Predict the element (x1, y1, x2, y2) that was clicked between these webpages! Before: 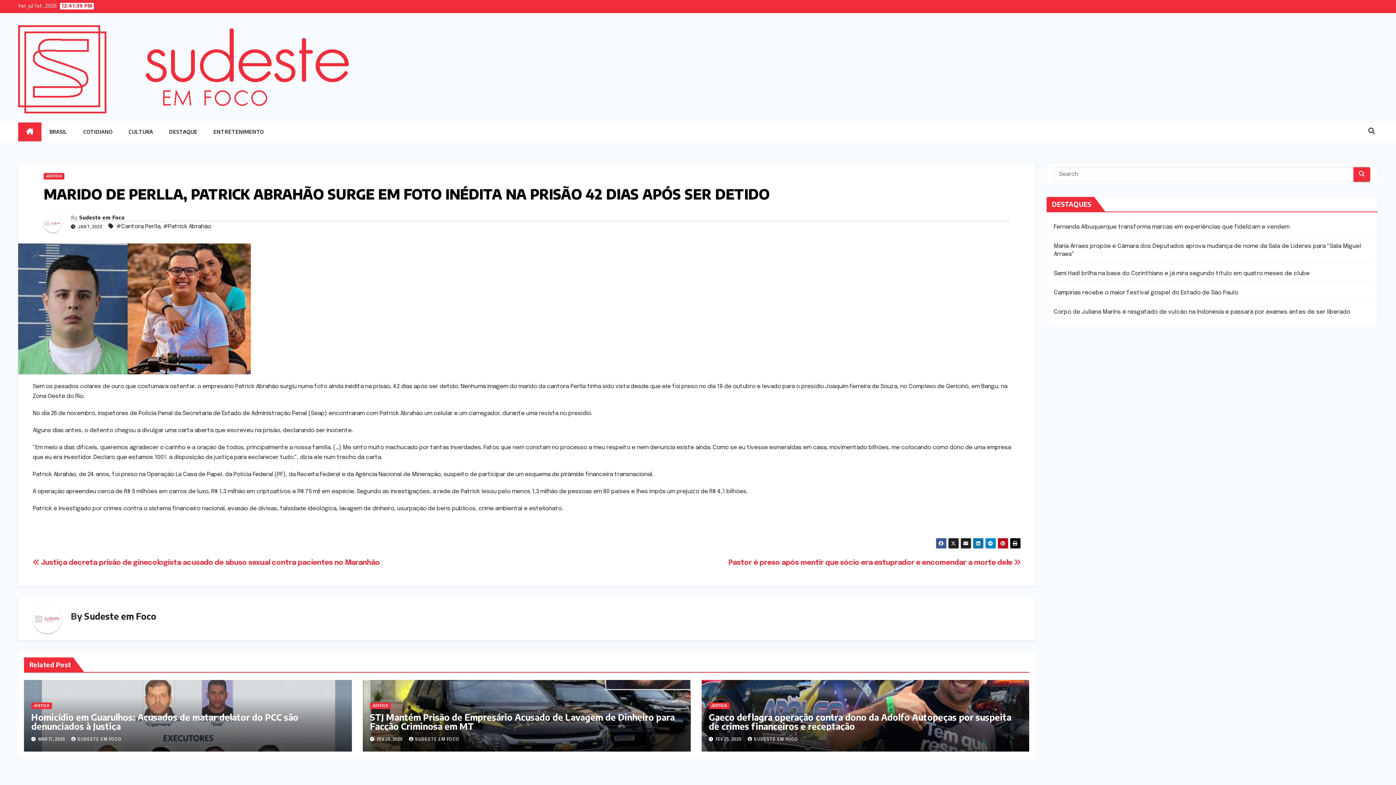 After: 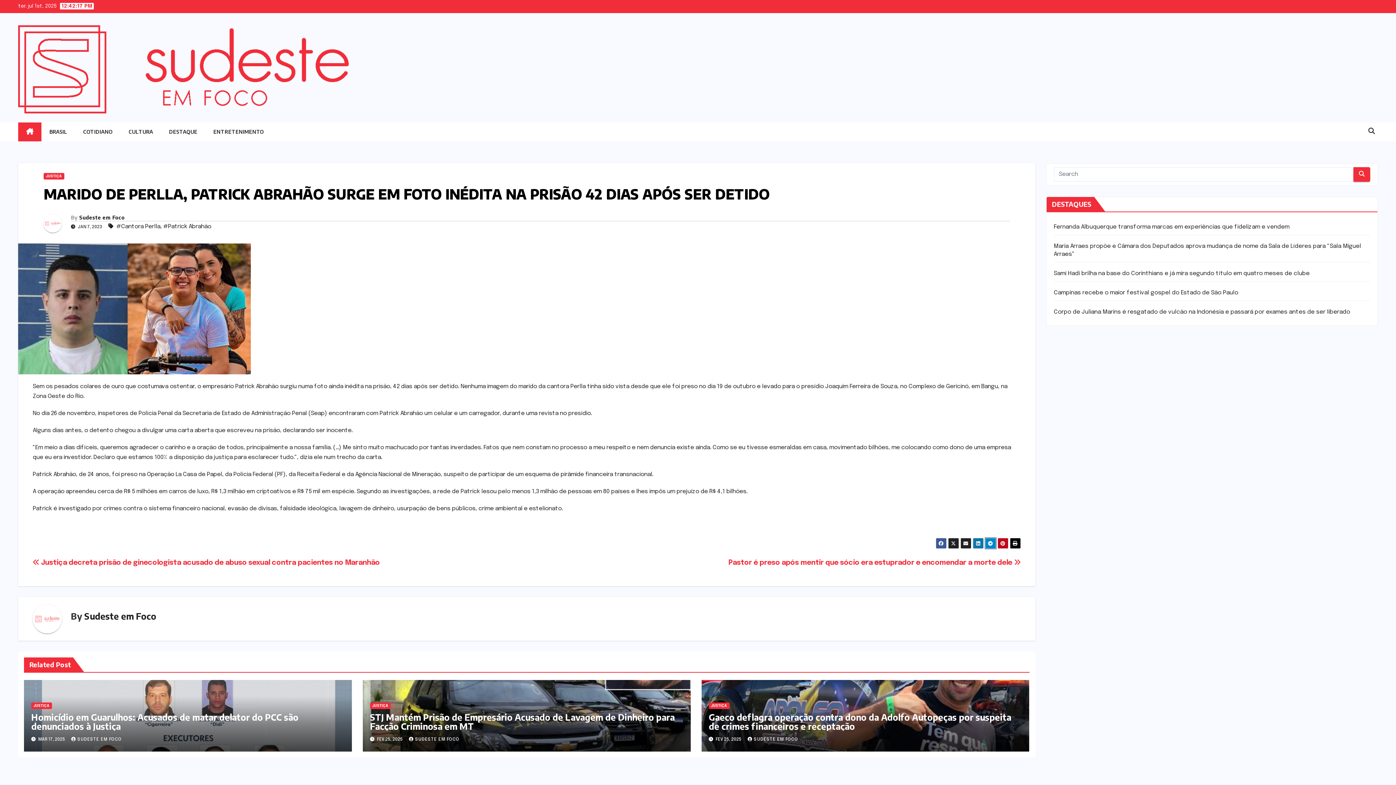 Action: bbox: (985, 538, 996, 549)